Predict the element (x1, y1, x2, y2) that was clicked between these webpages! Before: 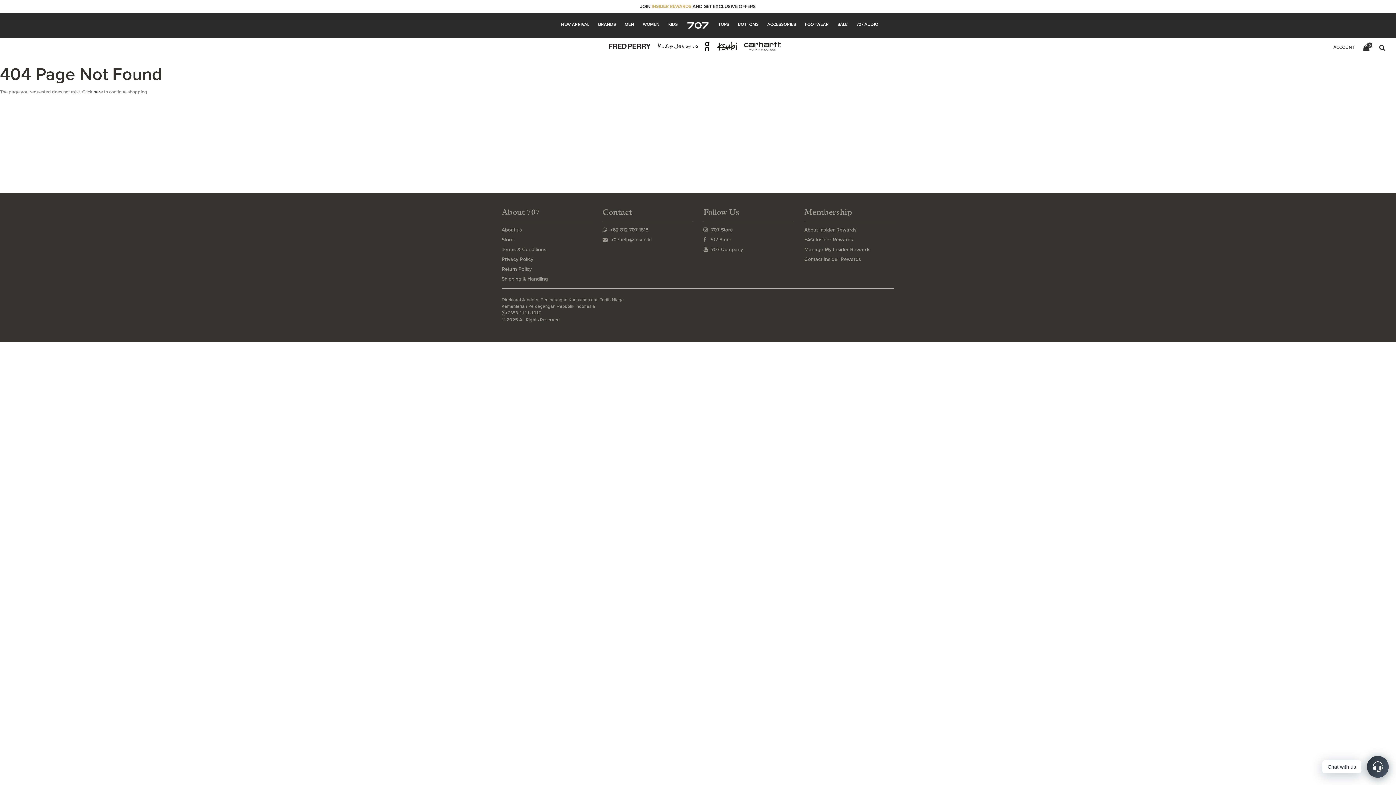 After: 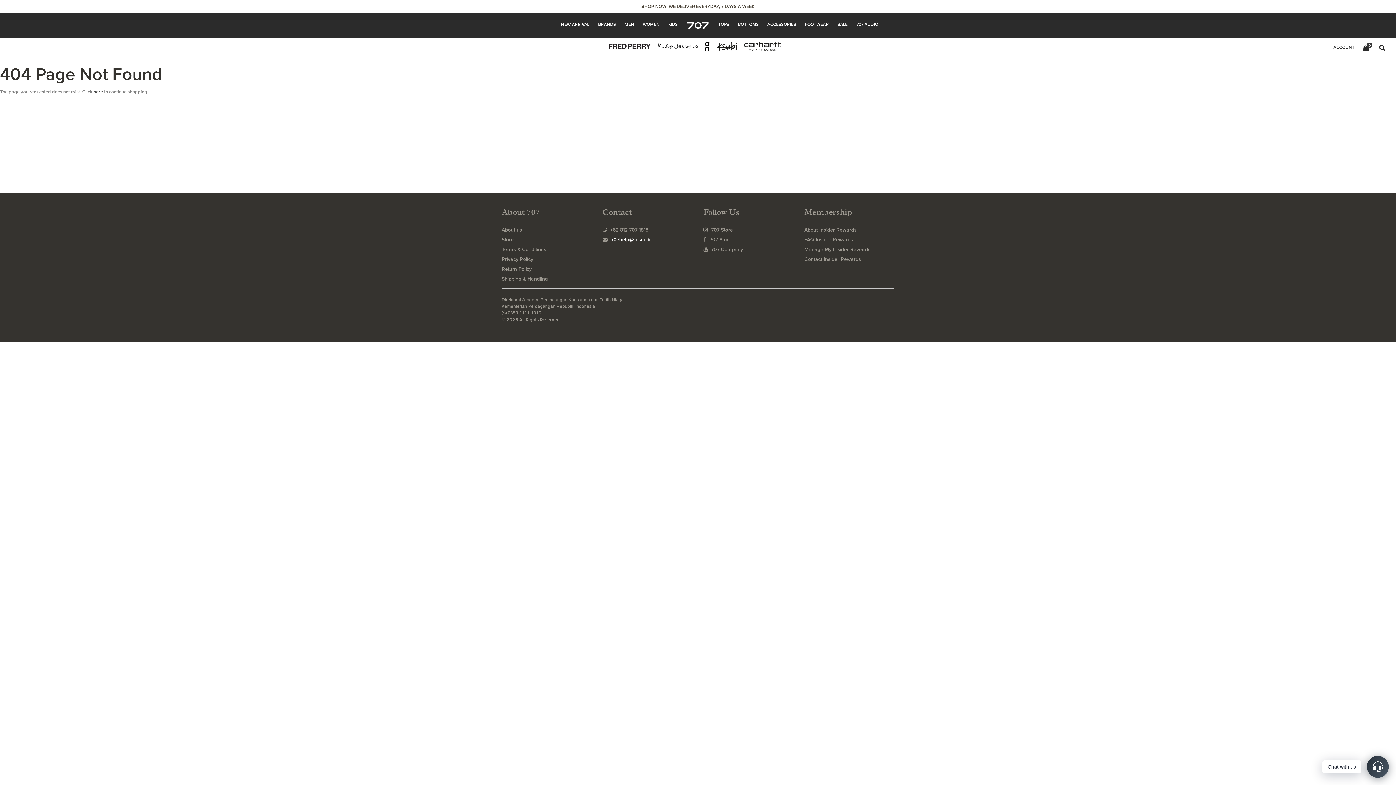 Action: label:  707help@sosco.id bbox: (602, 237, 651, 242)